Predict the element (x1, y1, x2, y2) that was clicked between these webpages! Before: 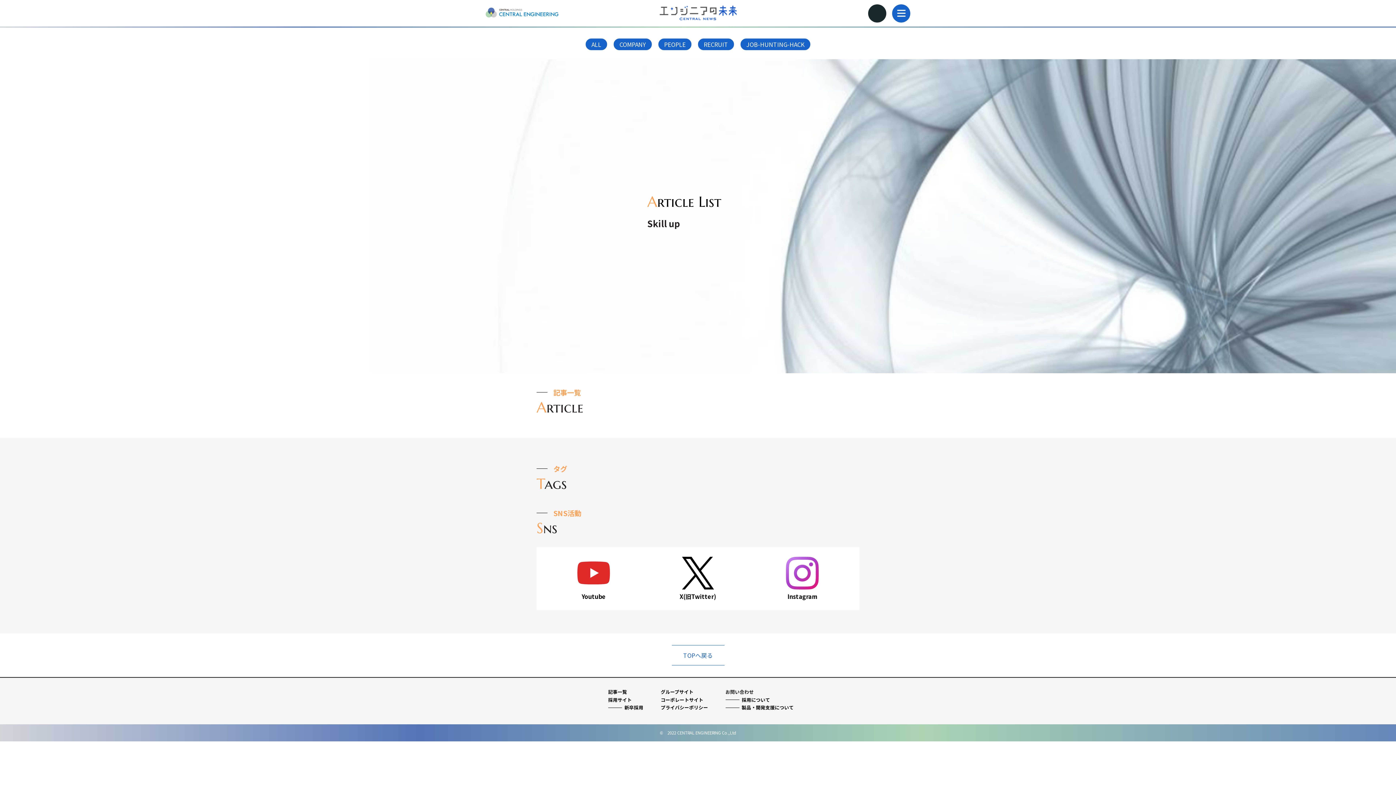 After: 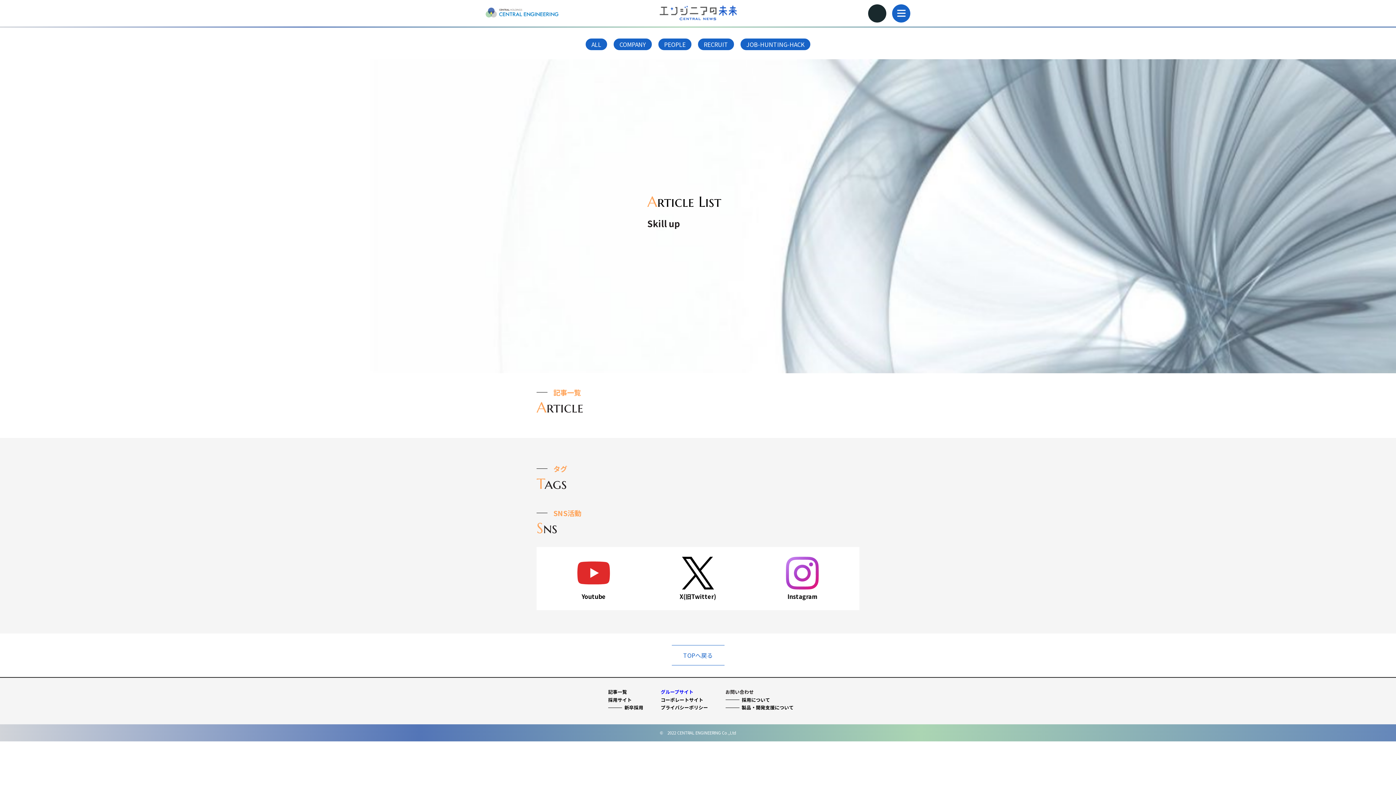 Action: bbox: (660, 688, 693, 695) label: グループサイト